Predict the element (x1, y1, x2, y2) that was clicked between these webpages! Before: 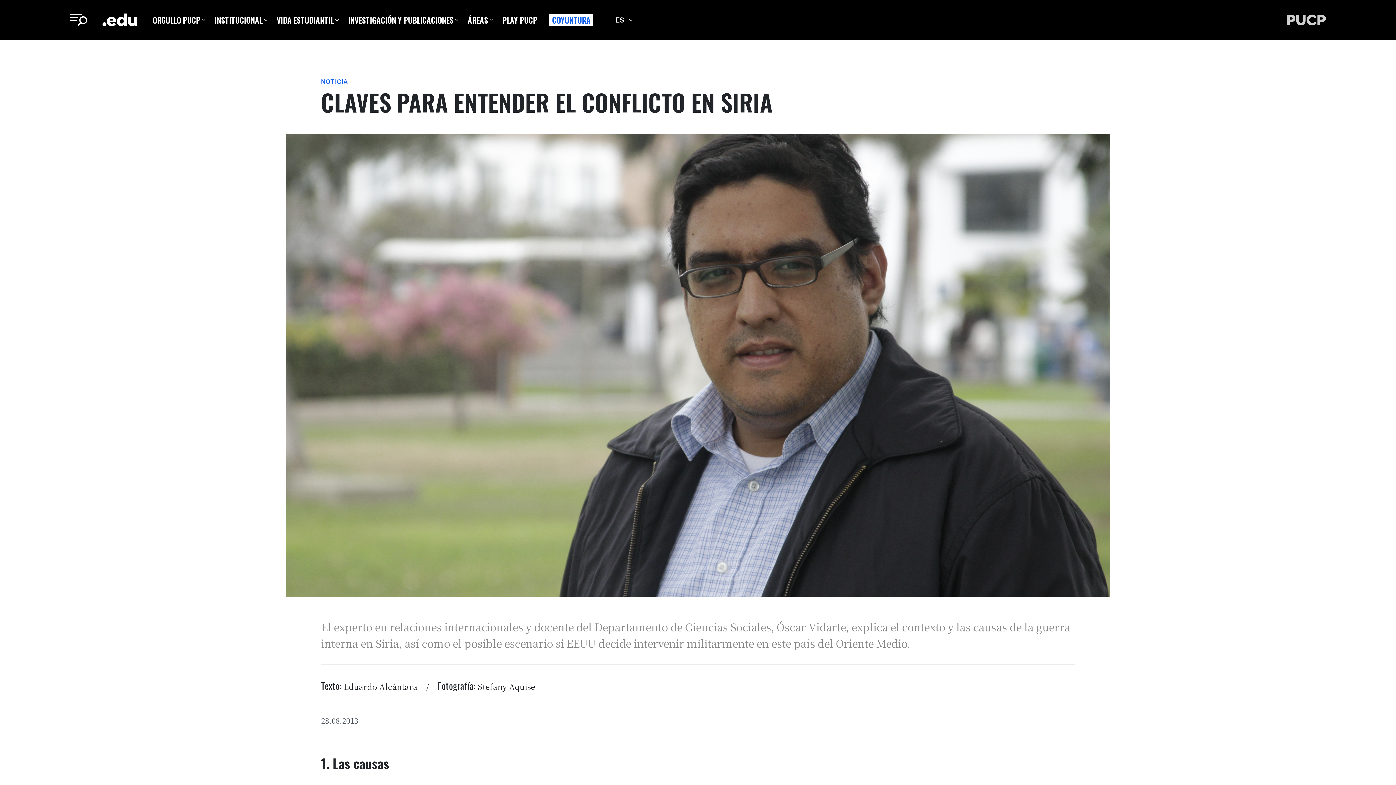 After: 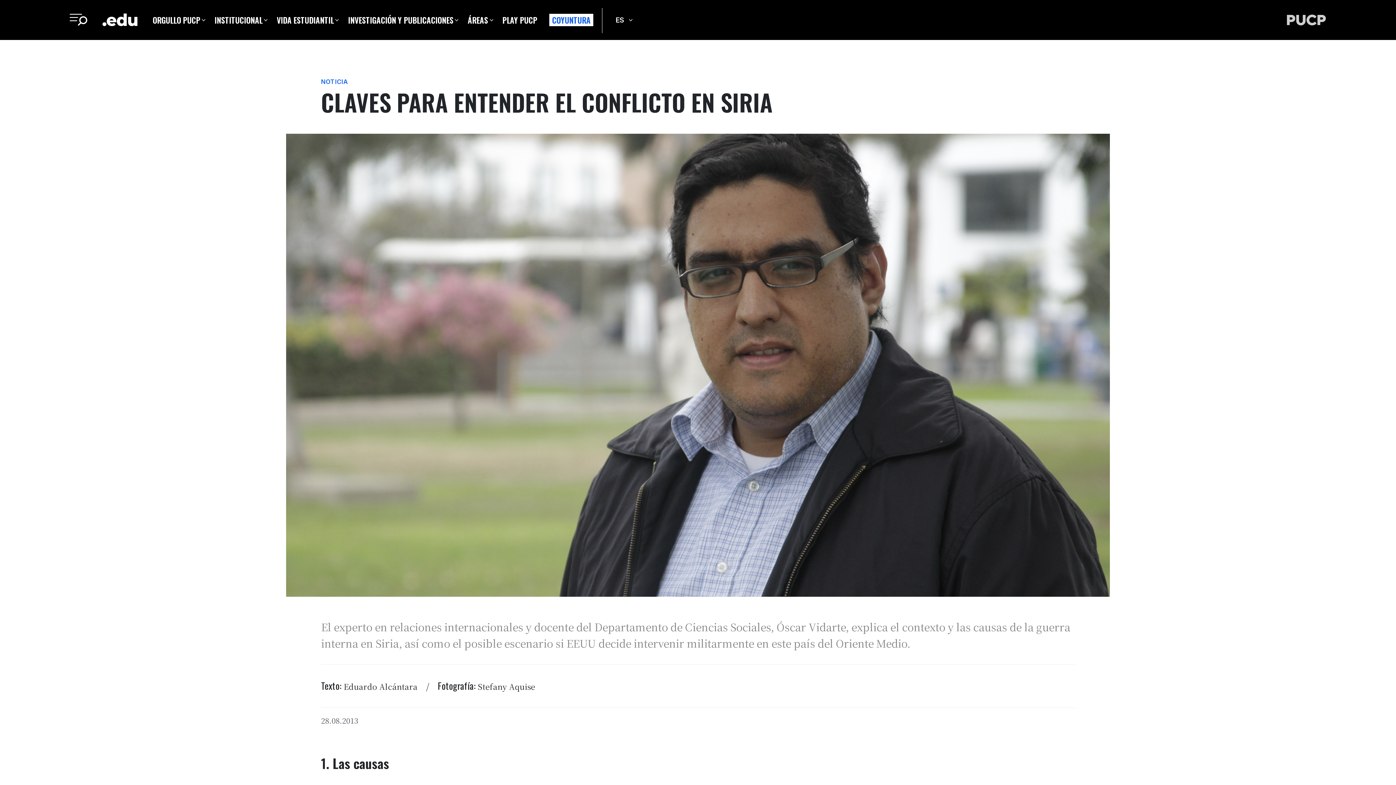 Action: bbox: (1287, 11, 1326, 28)